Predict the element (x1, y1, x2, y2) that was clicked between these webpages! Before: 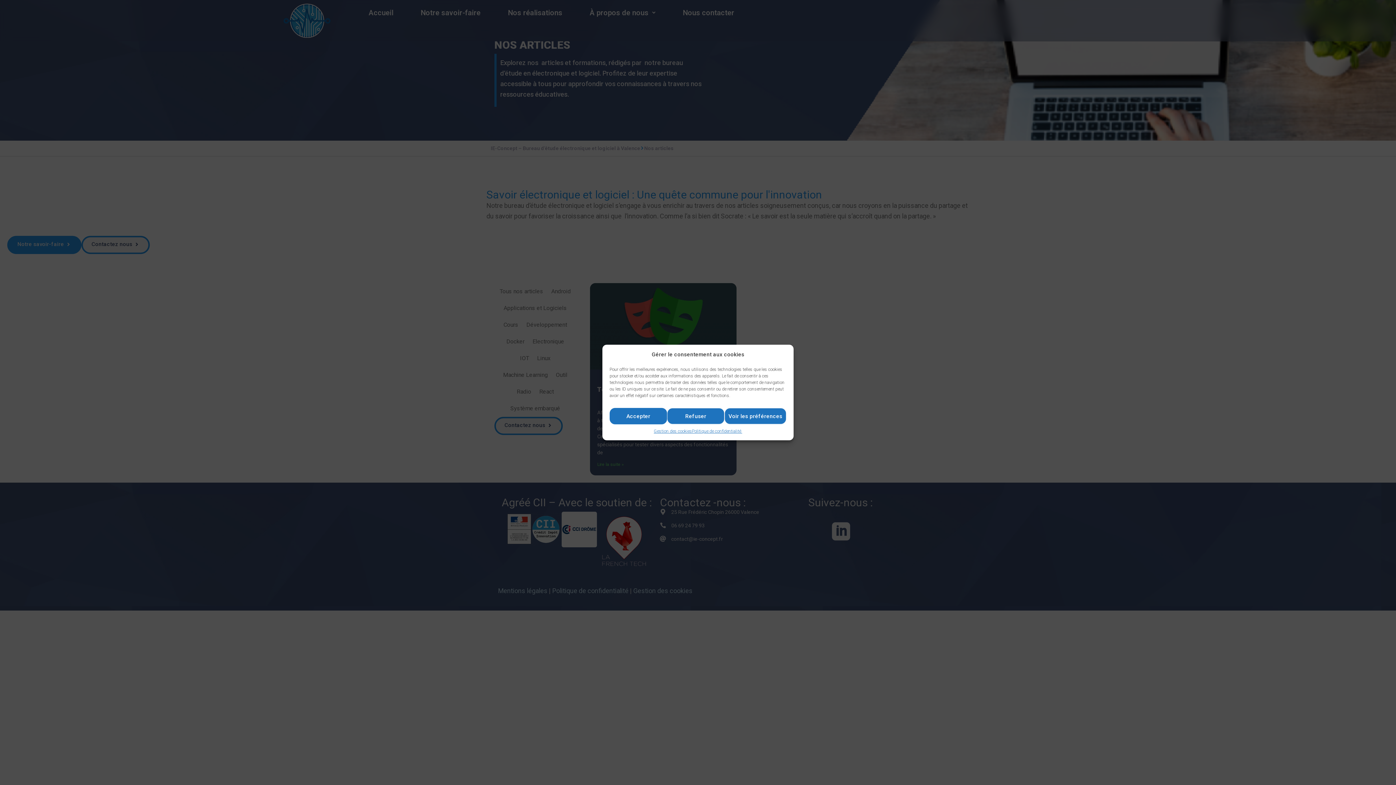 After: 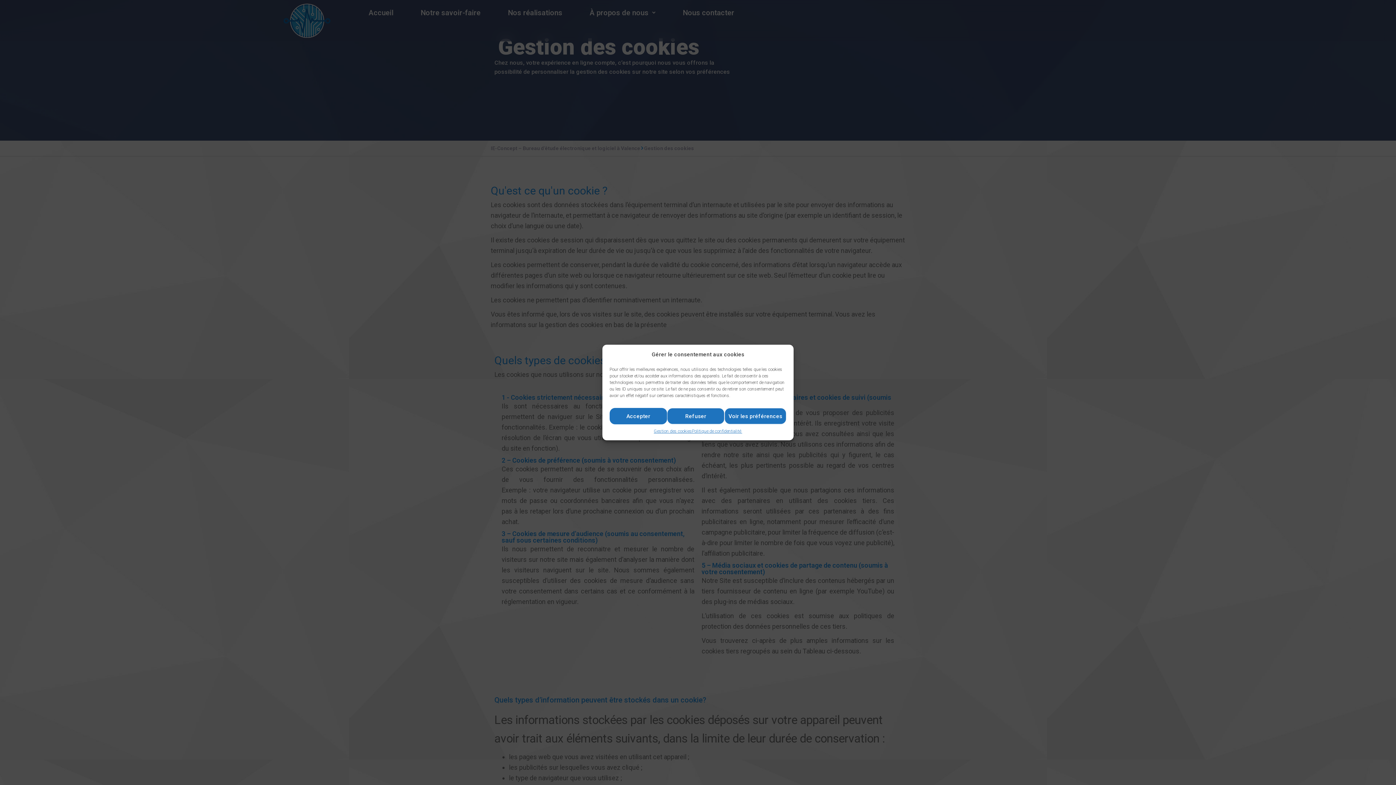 Action: bbox: (653, 428, 692, 435) label: Gestion des cookies